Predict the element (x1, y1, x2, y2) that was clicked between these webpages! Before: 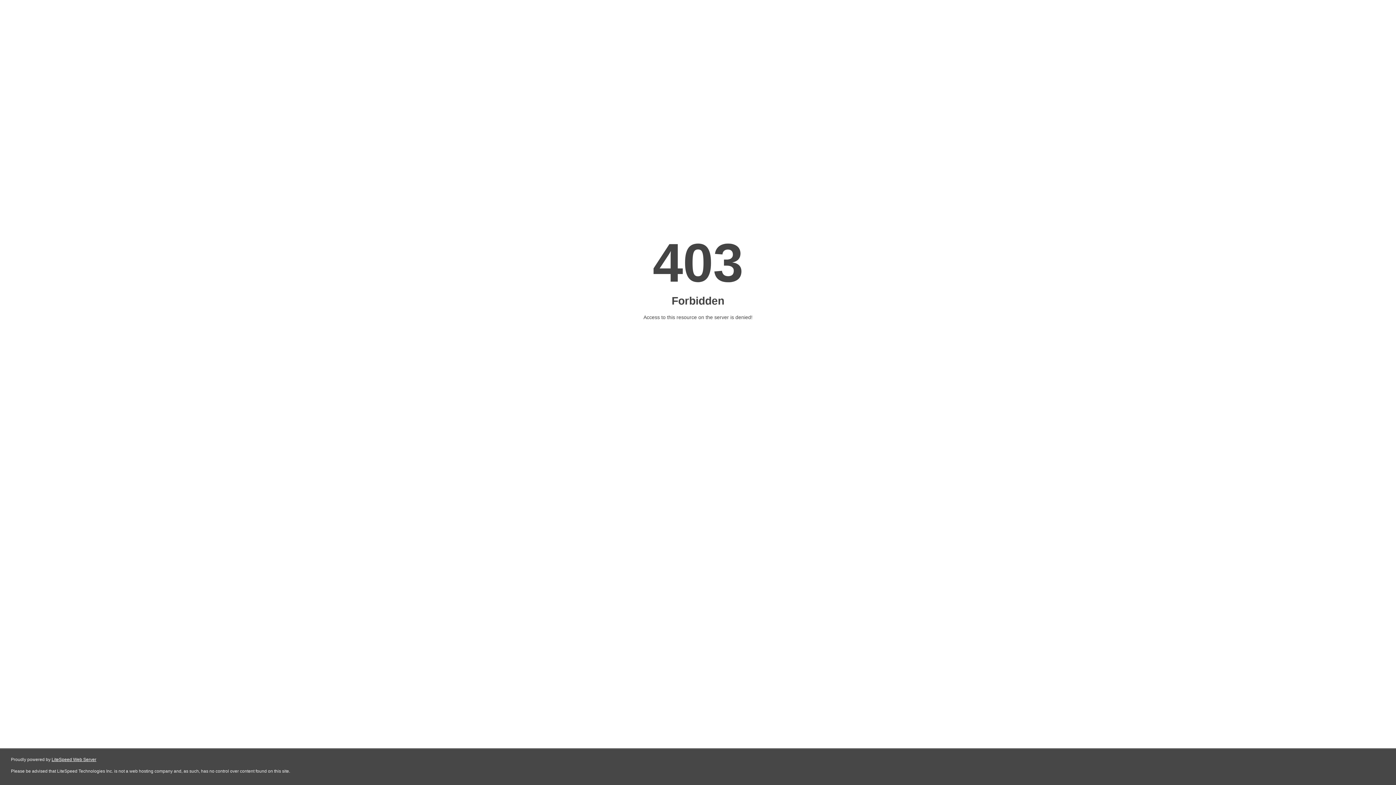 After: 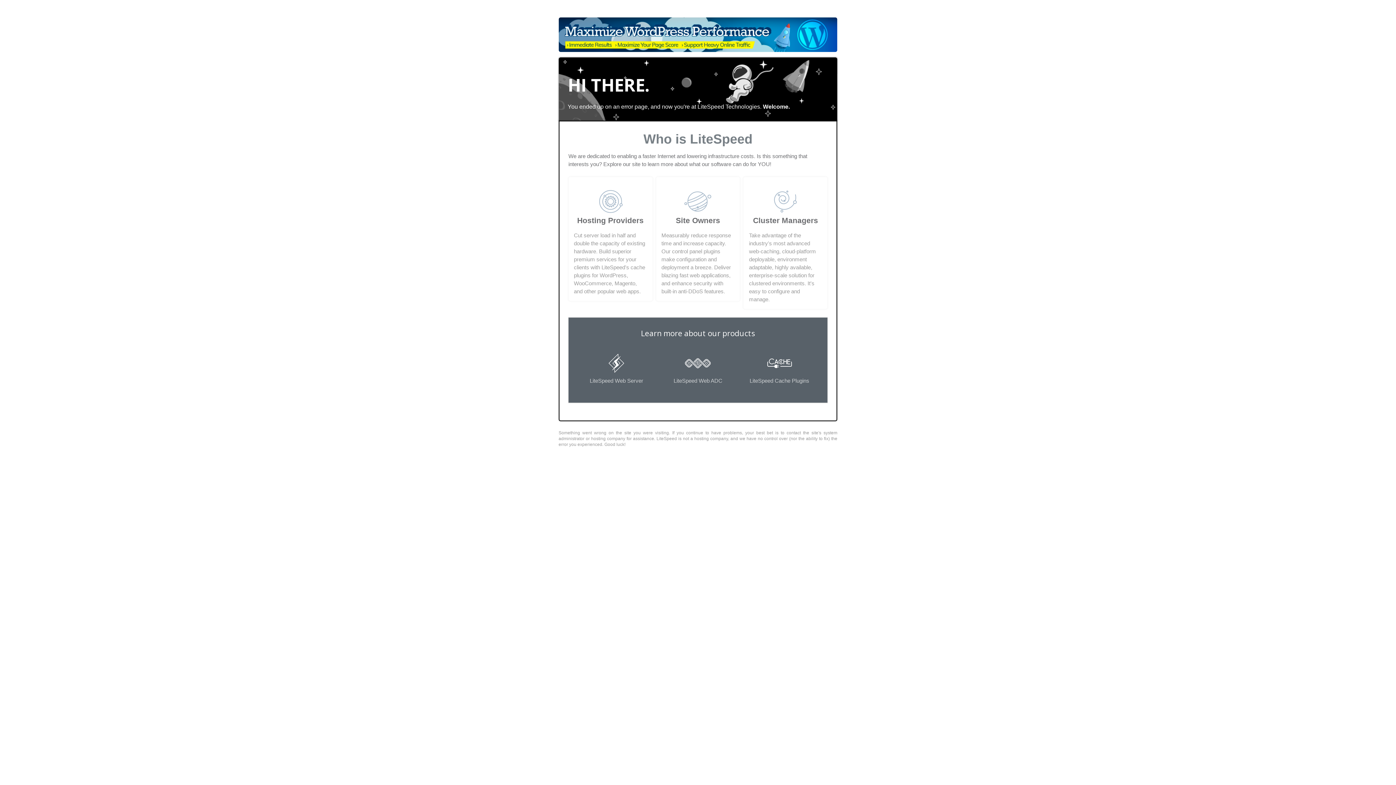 Action: label: LiteSpeed Web Server bbox: (51, 757, 96, 762)